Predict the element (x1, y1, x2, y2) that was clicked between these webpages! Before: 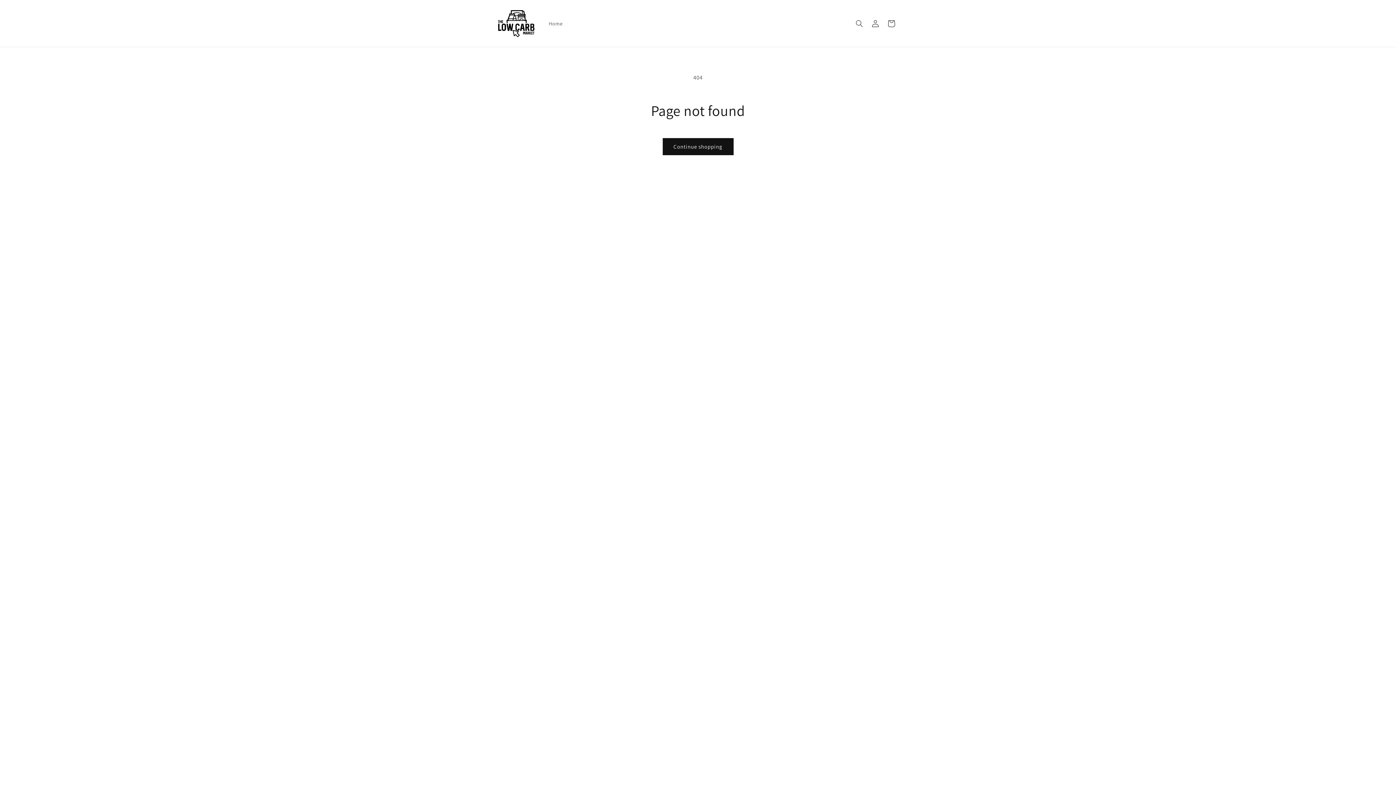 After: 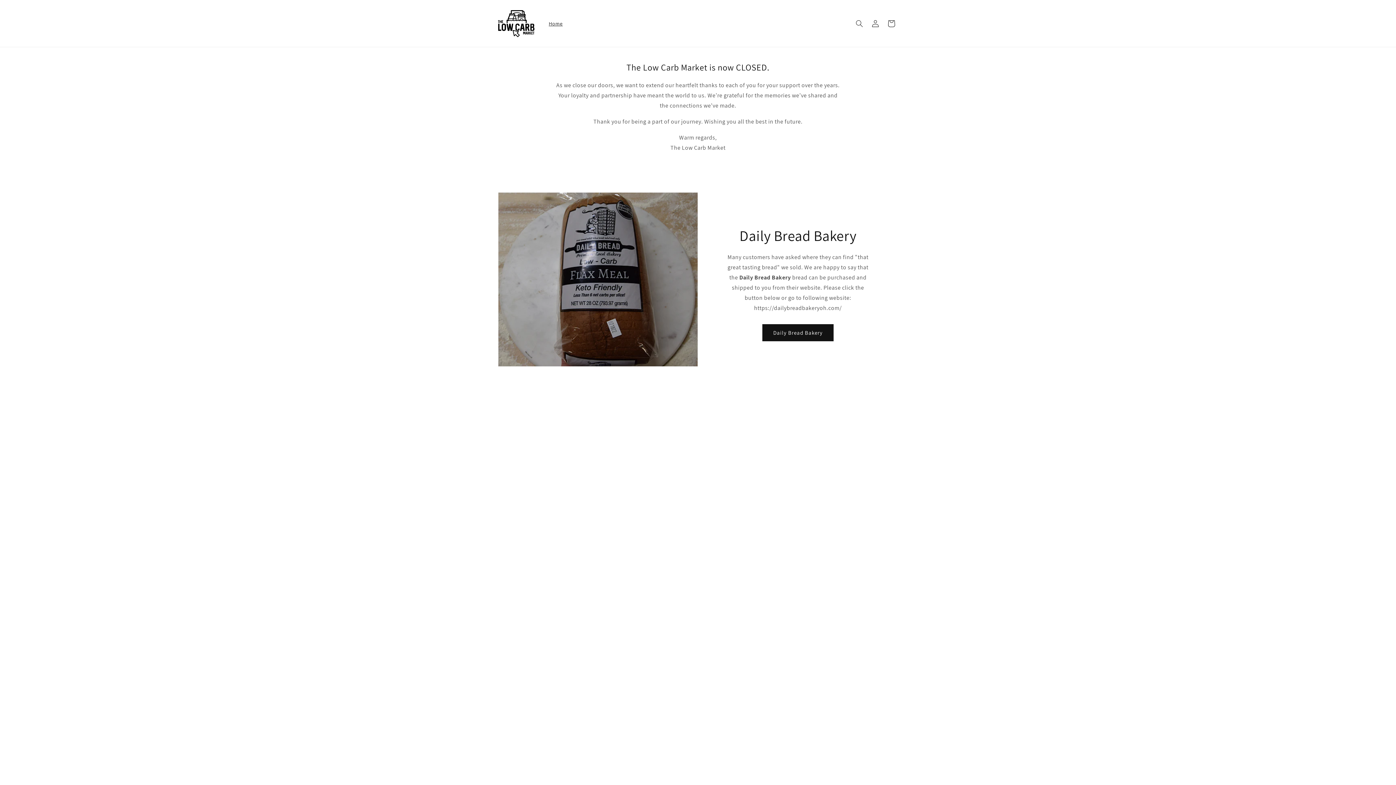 Action: bbox: (544, 15, 567, 31) label: Home